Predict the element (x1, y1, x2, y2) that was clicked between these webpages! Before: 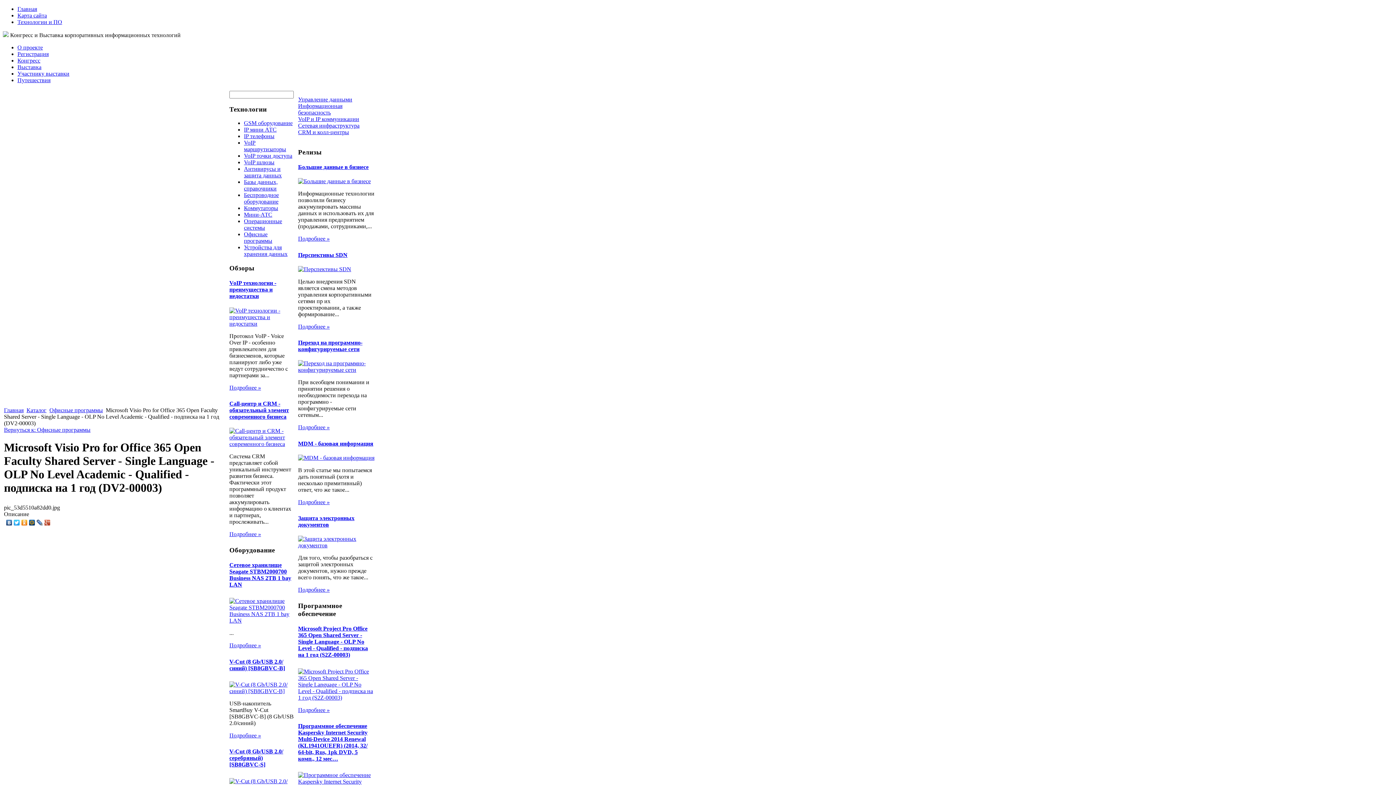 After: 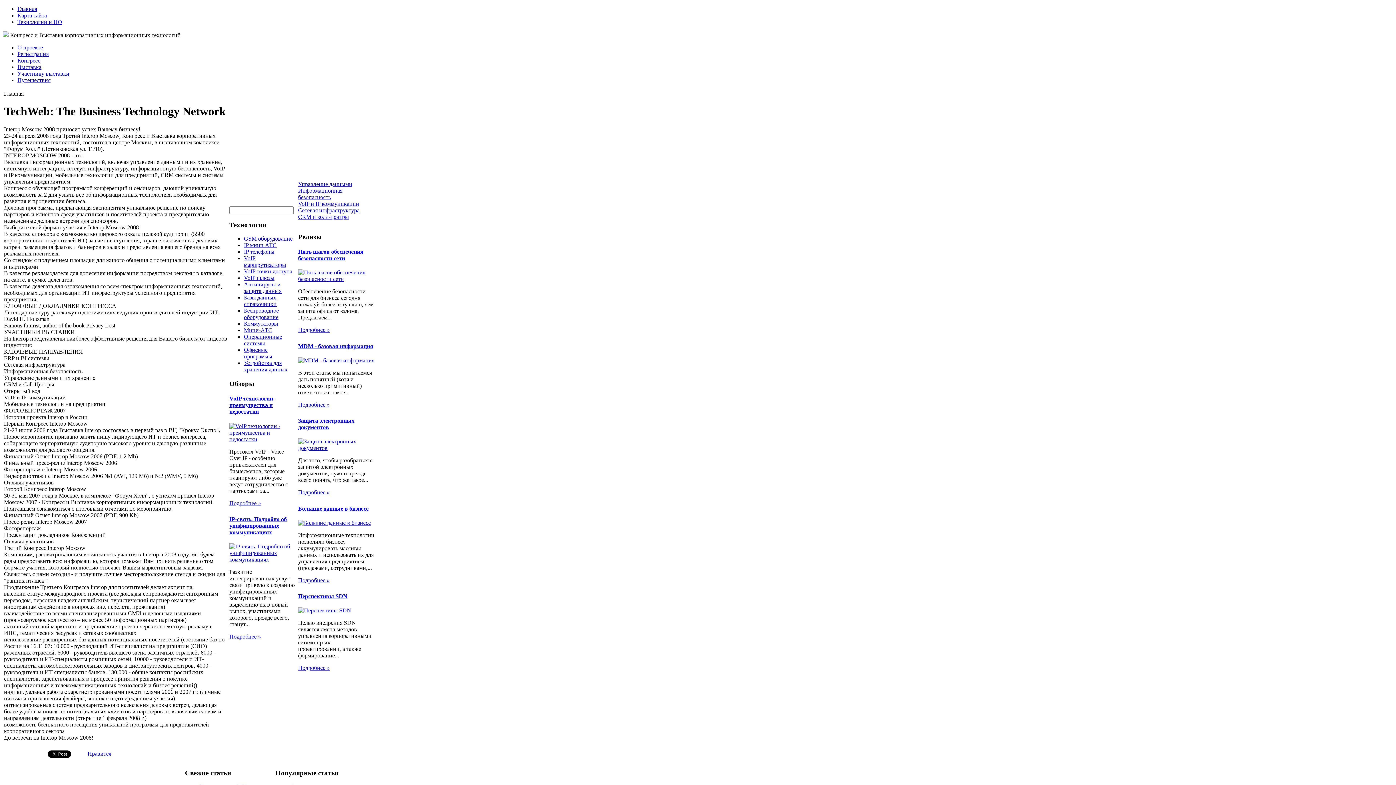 Action: bbox: (2, 32, 8, 38)